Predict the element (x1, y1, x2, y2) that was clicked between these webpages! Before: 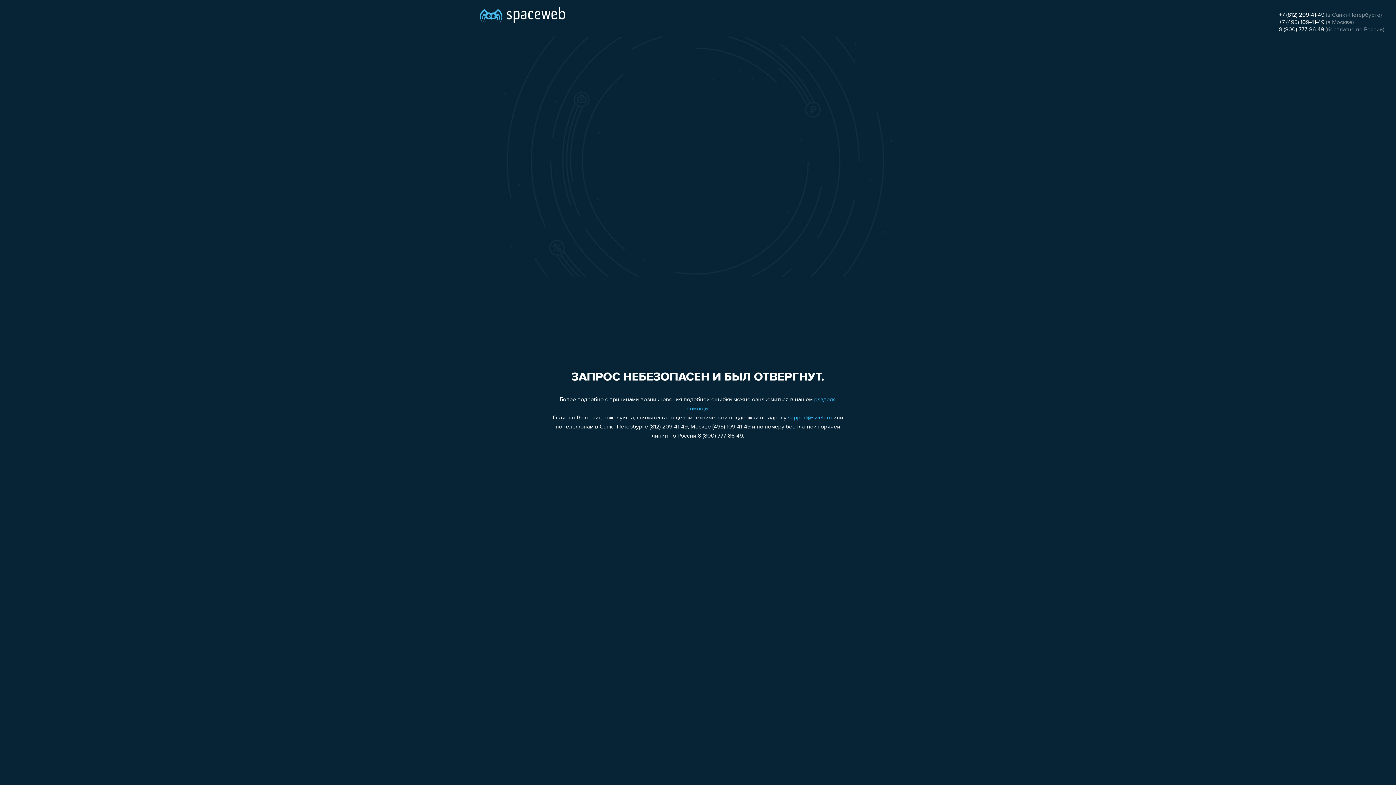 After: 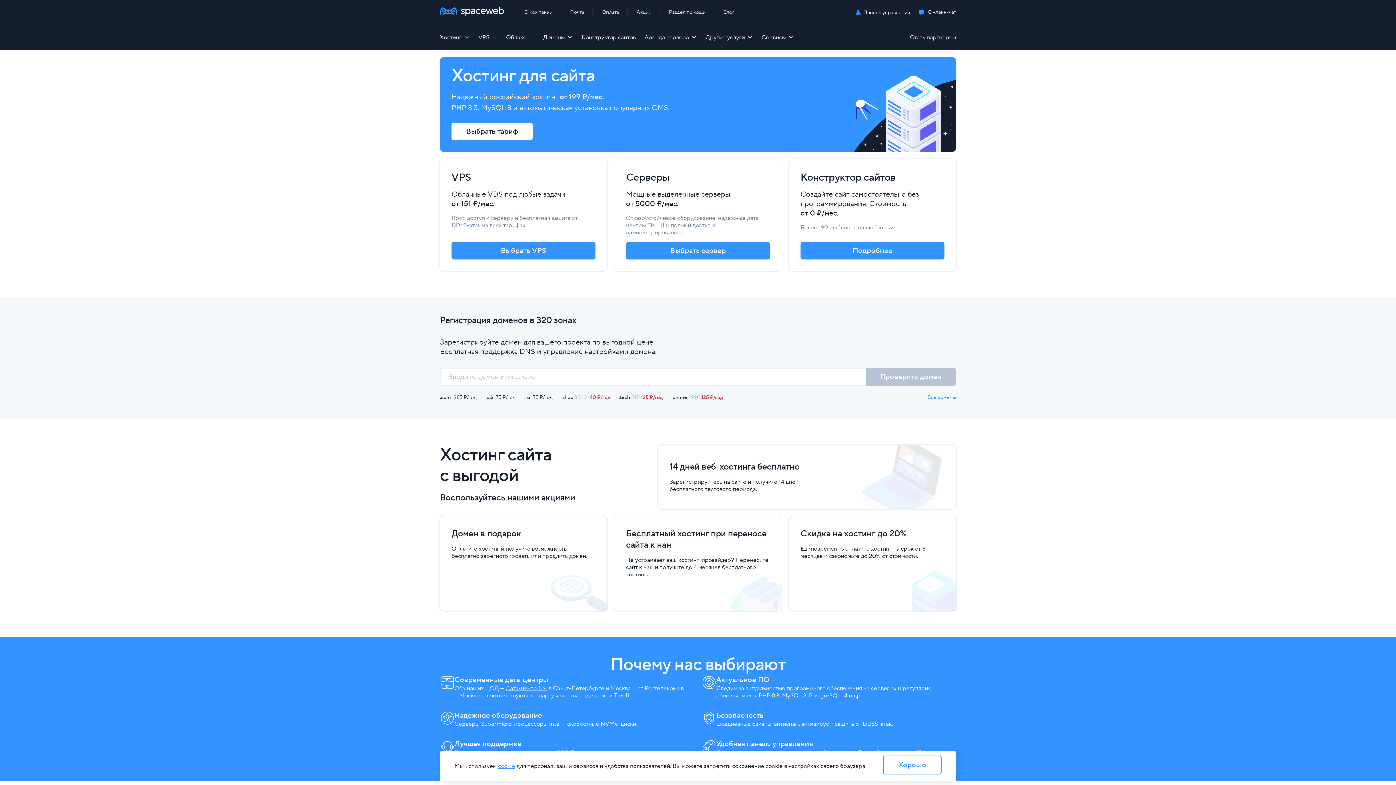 Action: bbox: (480, 0, 565, 25)